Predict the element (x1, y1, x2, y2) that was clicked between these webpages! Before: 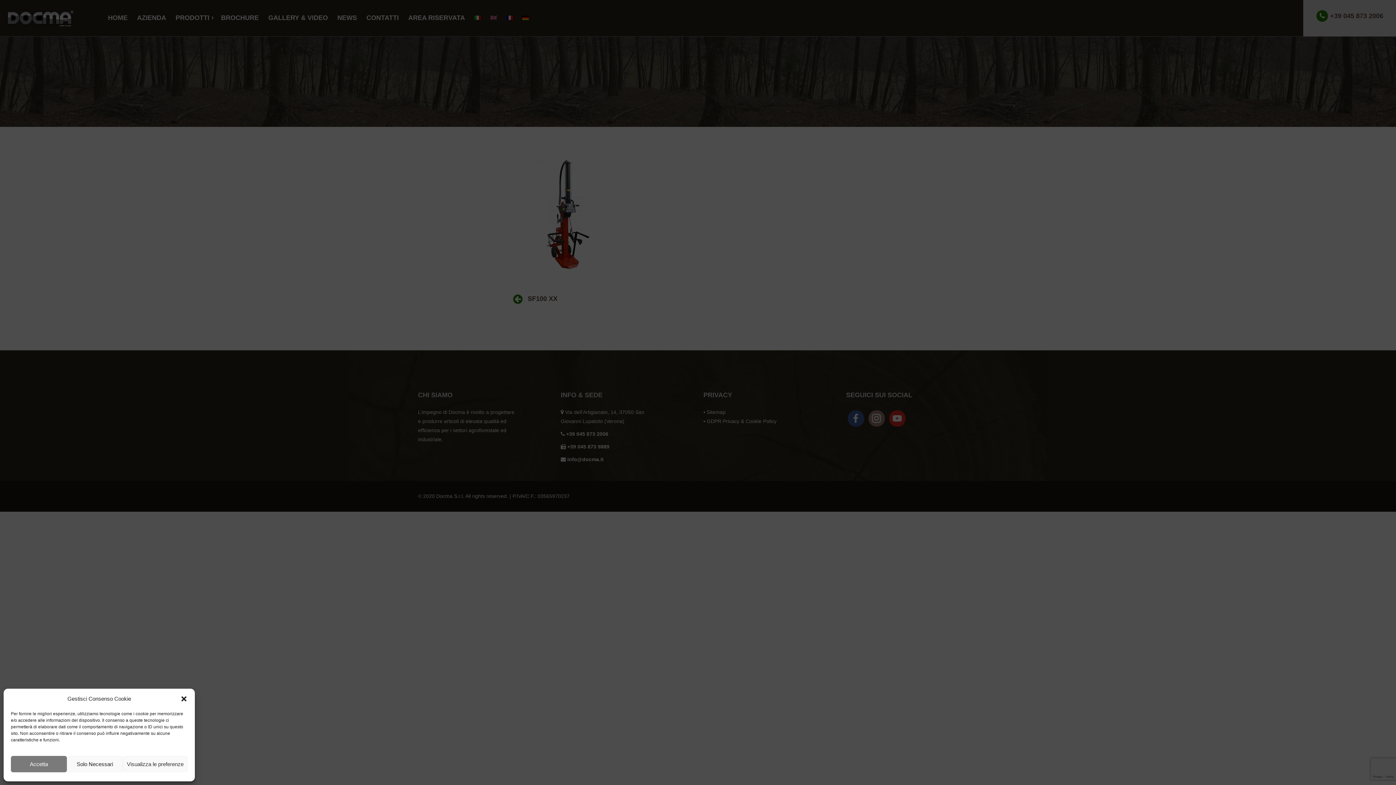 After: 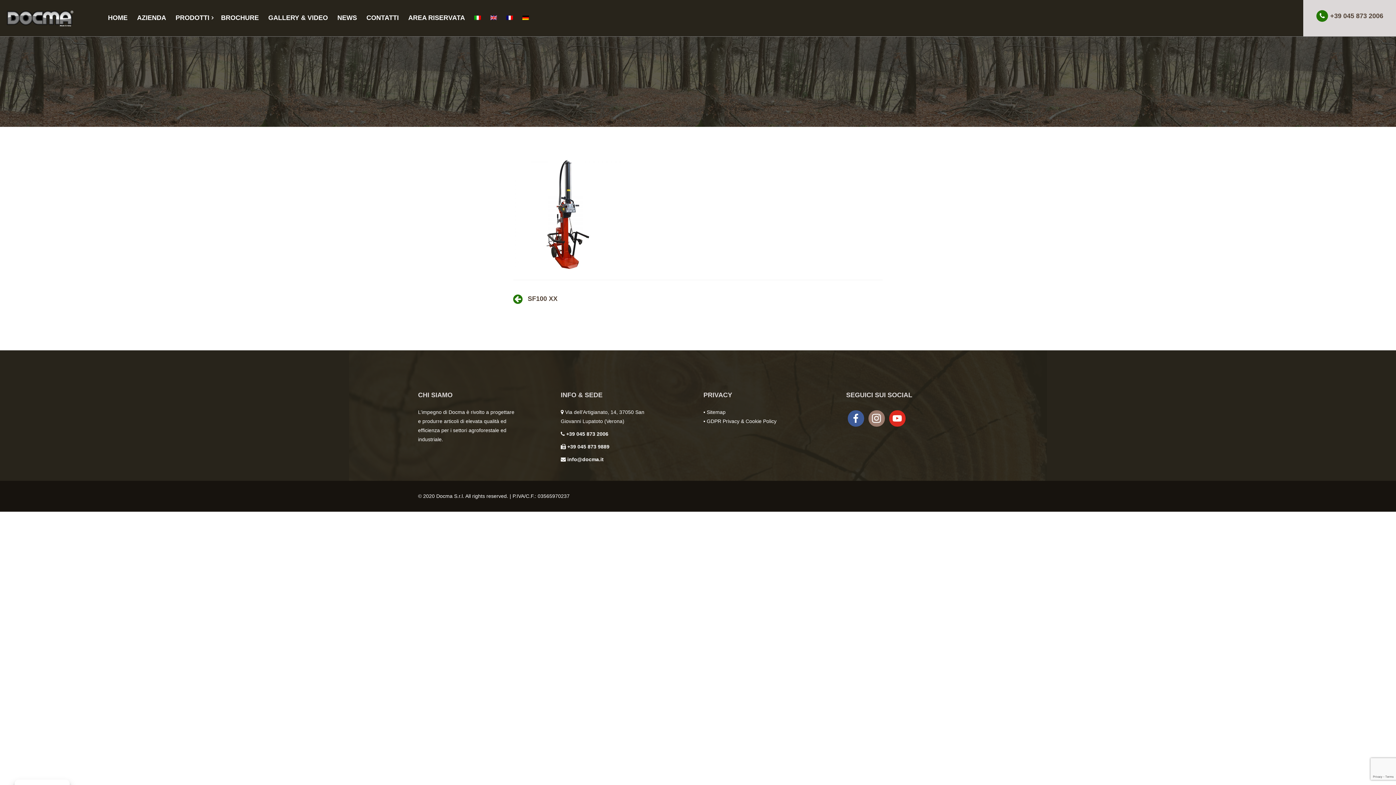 Action: bbox: (66, 756, 122, 772) label: Solo Necessari